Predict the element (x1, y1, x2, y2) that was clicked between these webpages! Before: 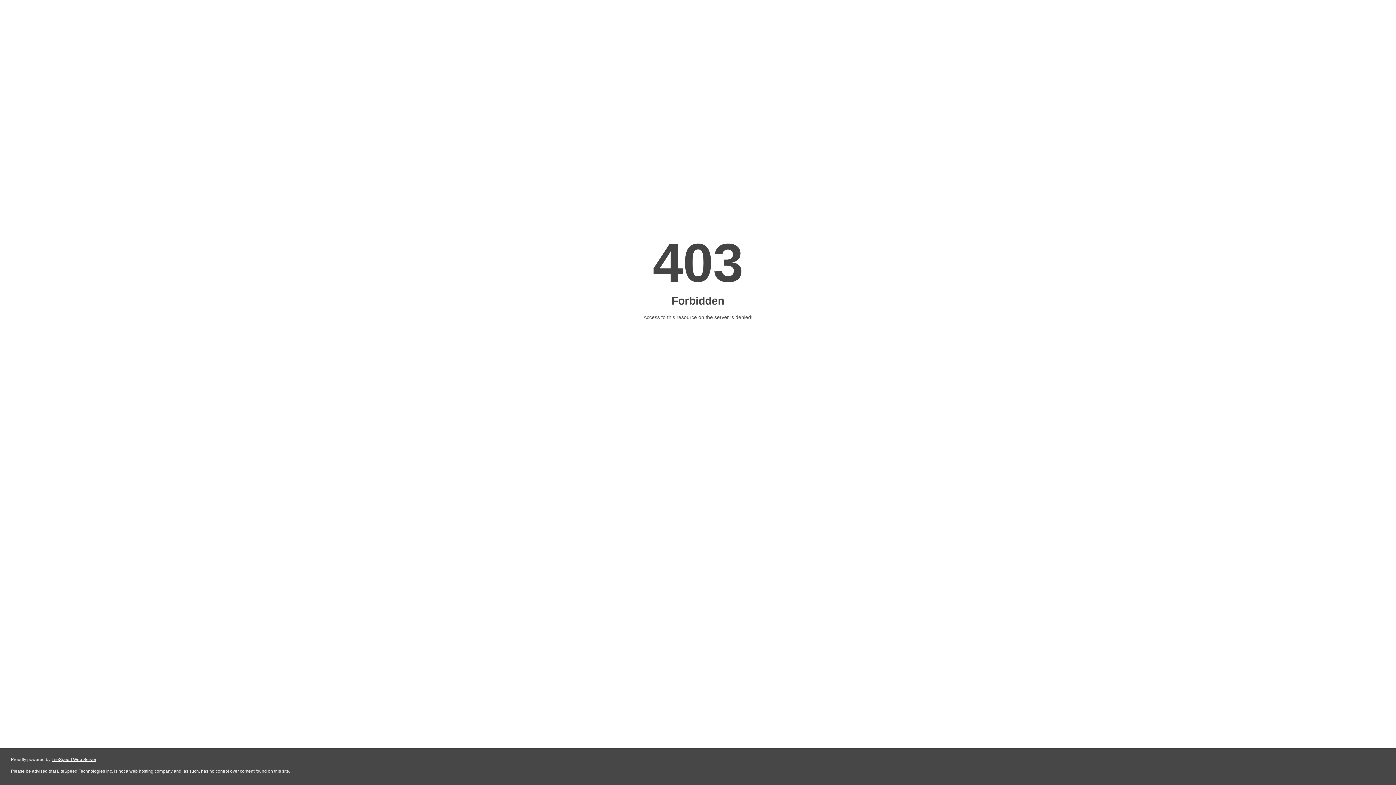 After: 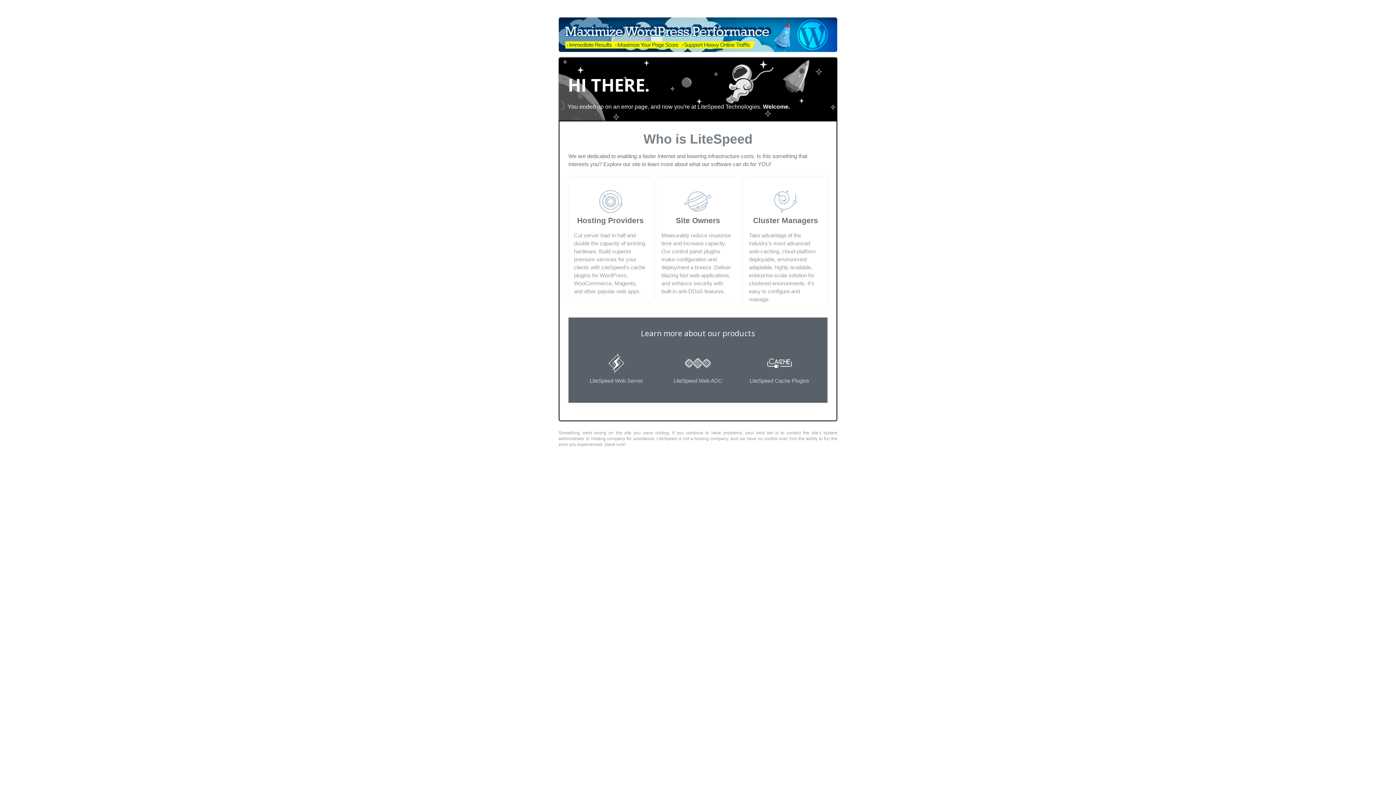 Action: bbox: (51, 757, 96, 762) label: LiteSpeed Web Server